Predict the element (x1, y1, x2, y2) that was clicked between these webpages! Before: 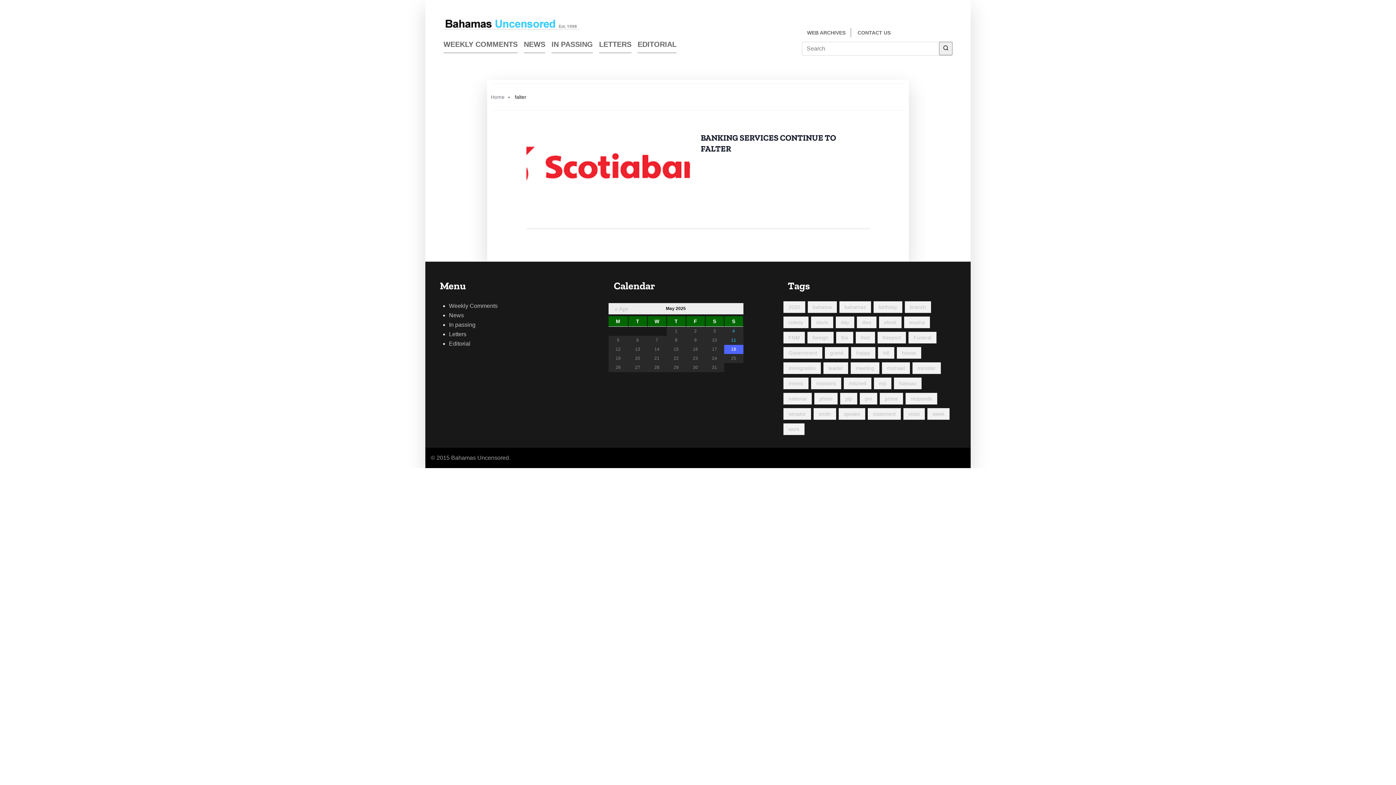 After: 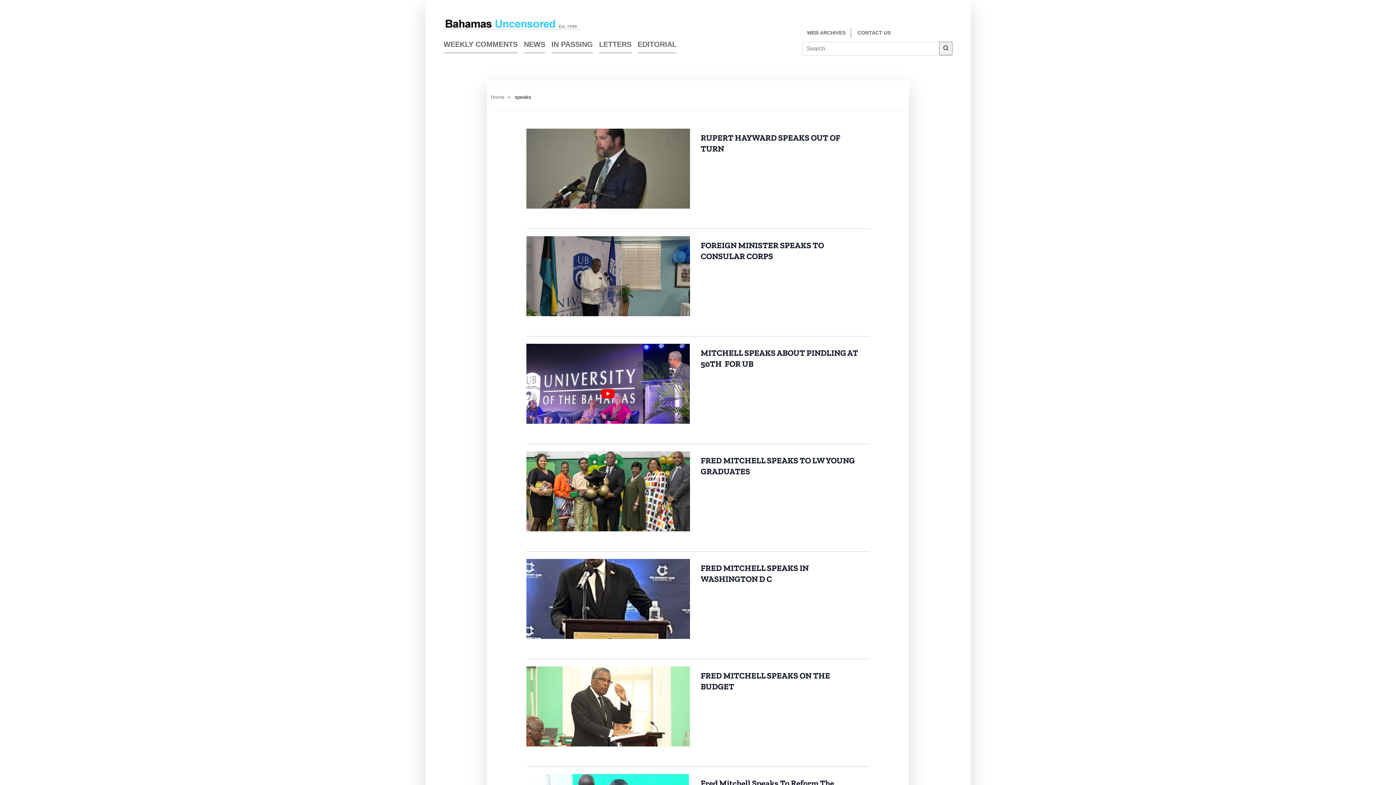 Action: bbox: (838, 408, 865, 419) label: speaks (80 items)